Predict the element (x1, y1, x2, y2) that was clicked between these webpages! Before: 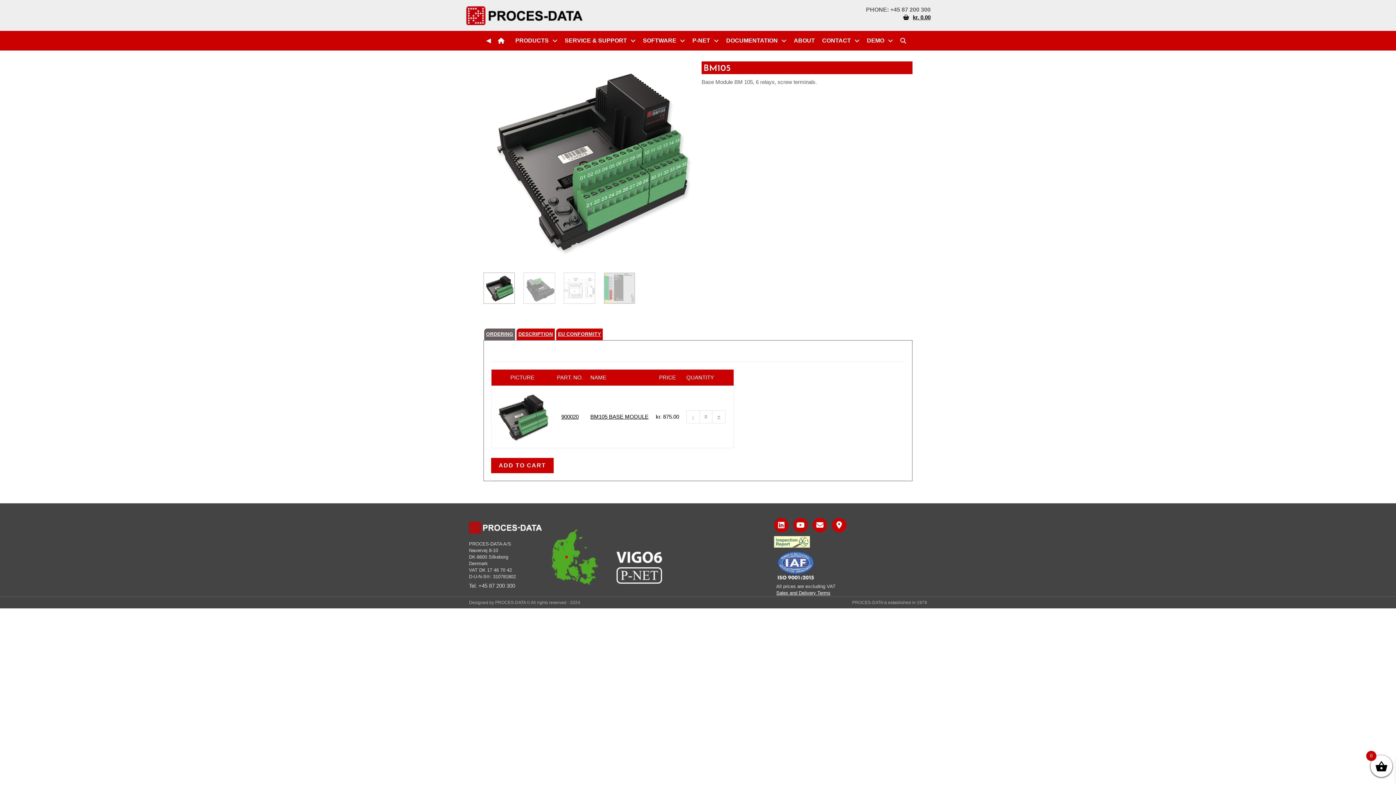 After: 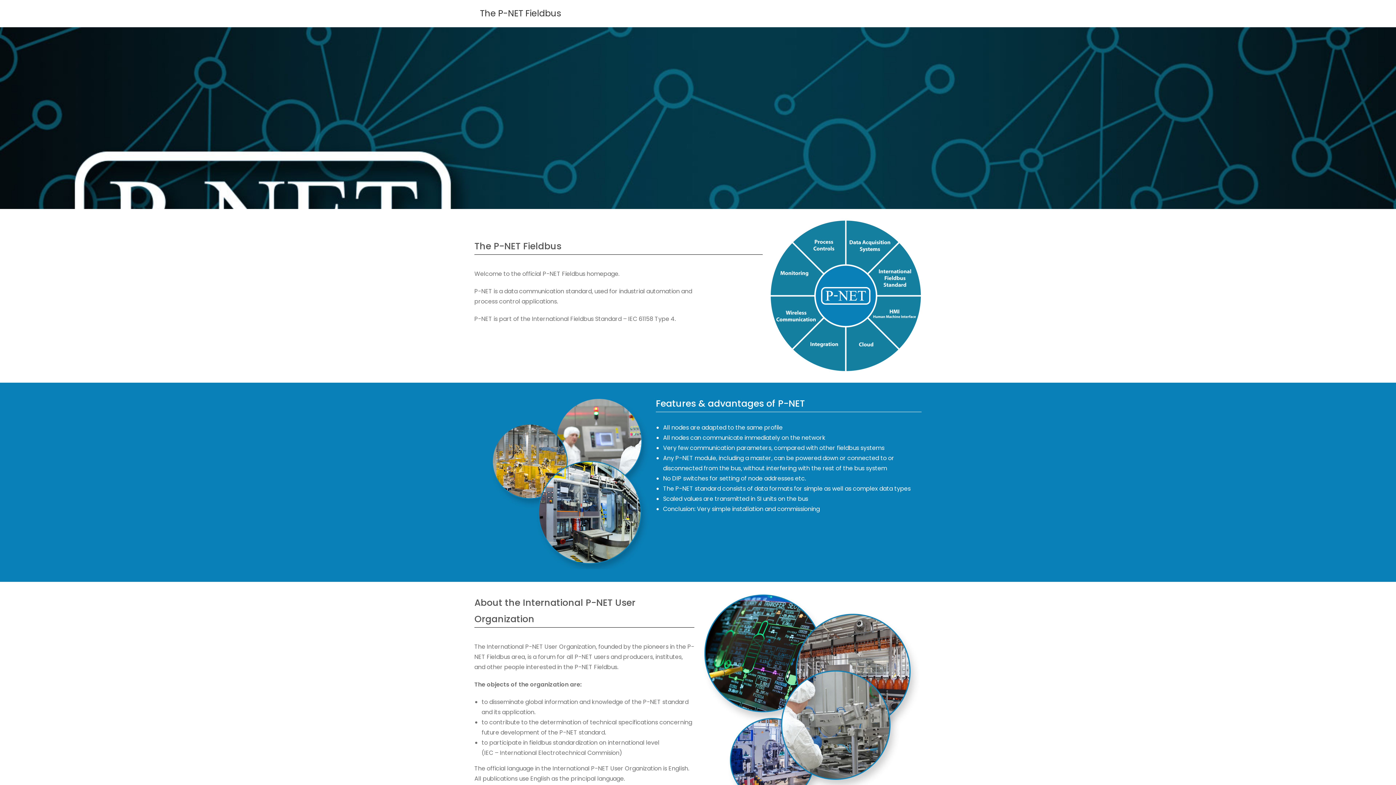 Action: bbox: (616, 566, 662, 585)